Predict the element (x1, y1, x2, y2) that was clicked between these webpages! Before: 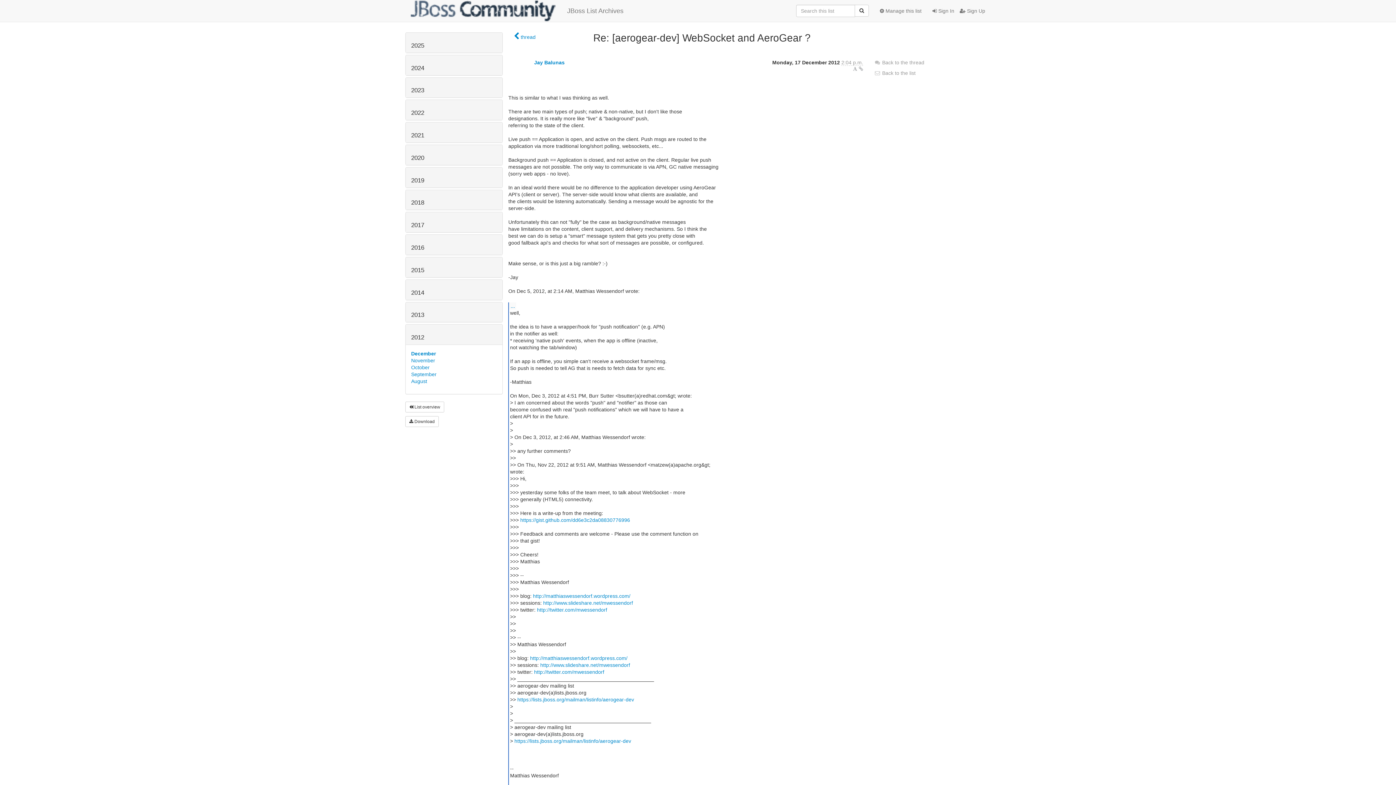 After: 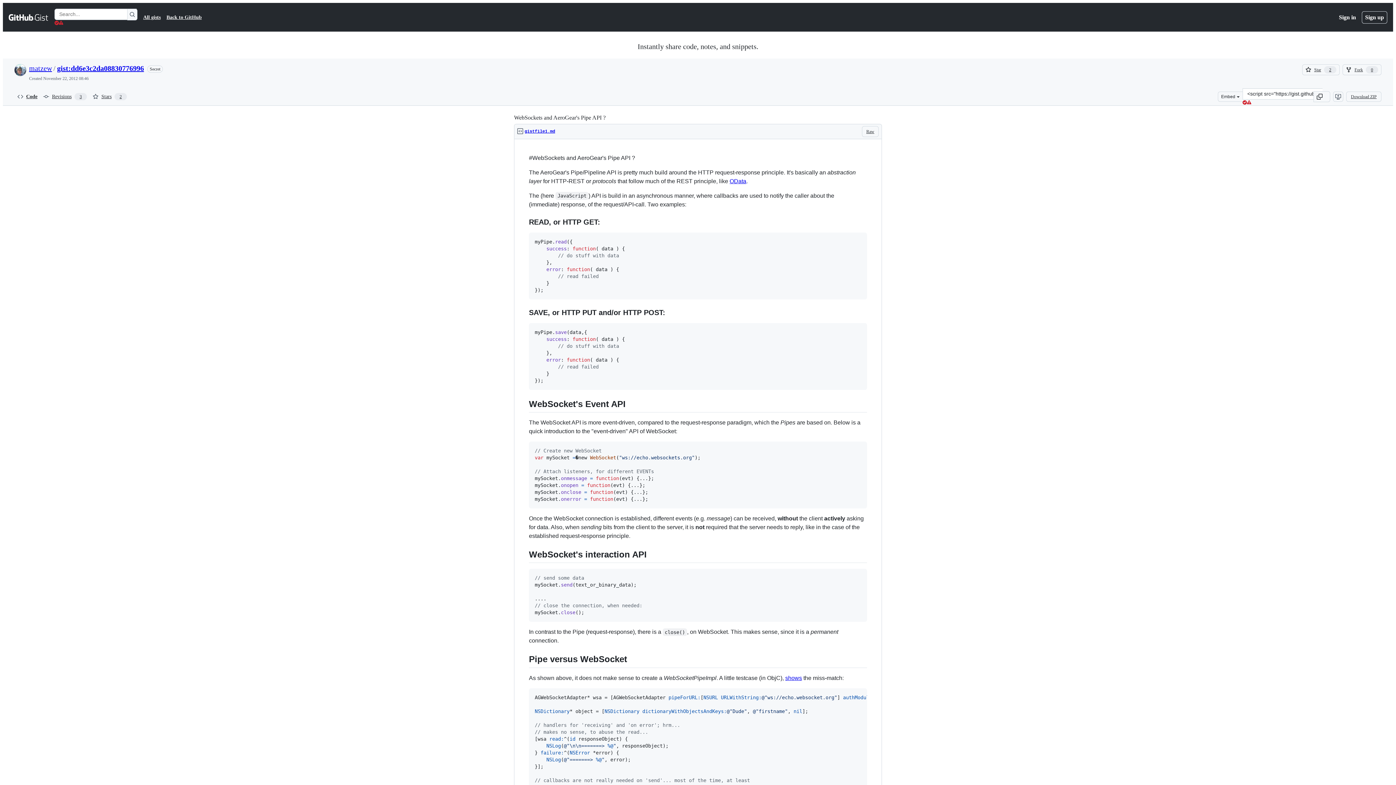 Action: bbox: (520, 517, 630, 523) label: https://gist.github.com/dd6e3c2da08830776996